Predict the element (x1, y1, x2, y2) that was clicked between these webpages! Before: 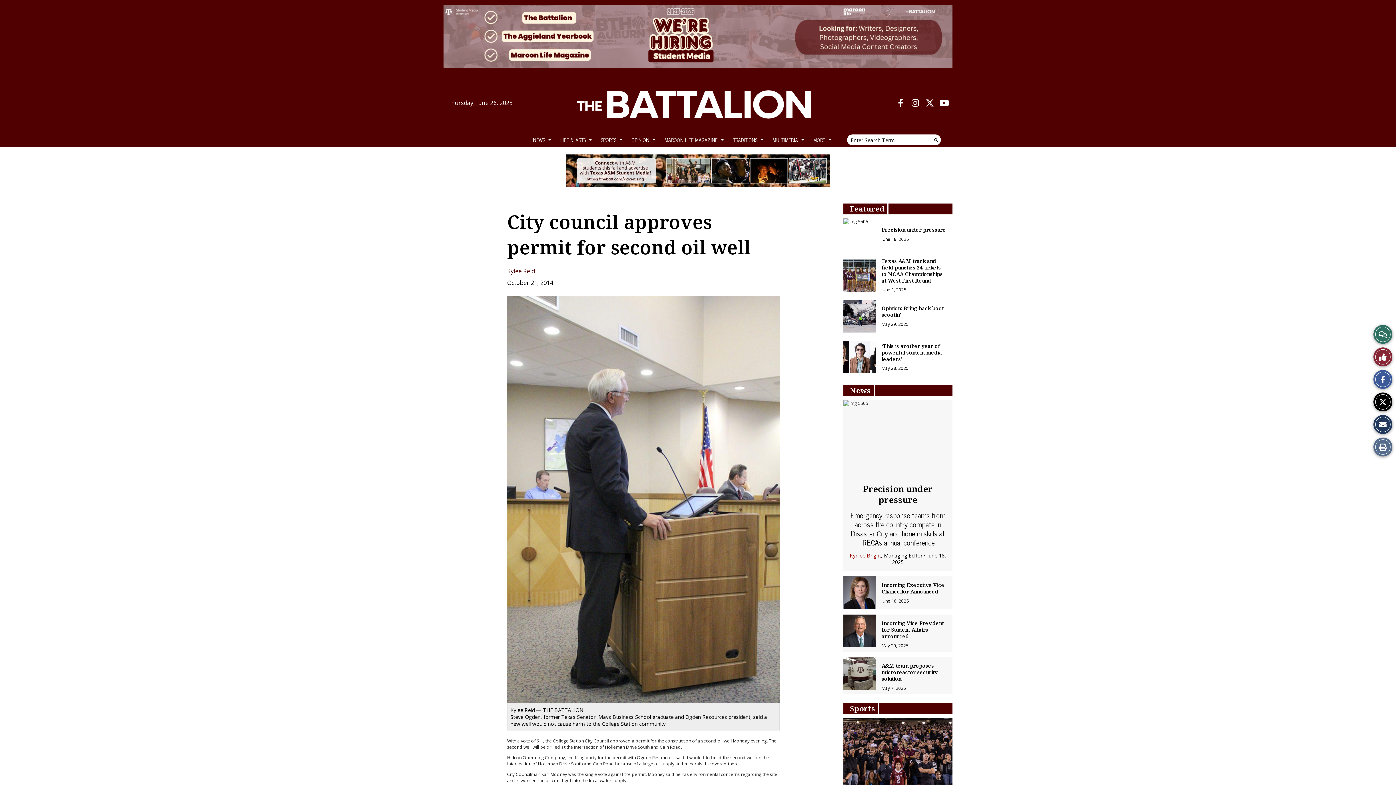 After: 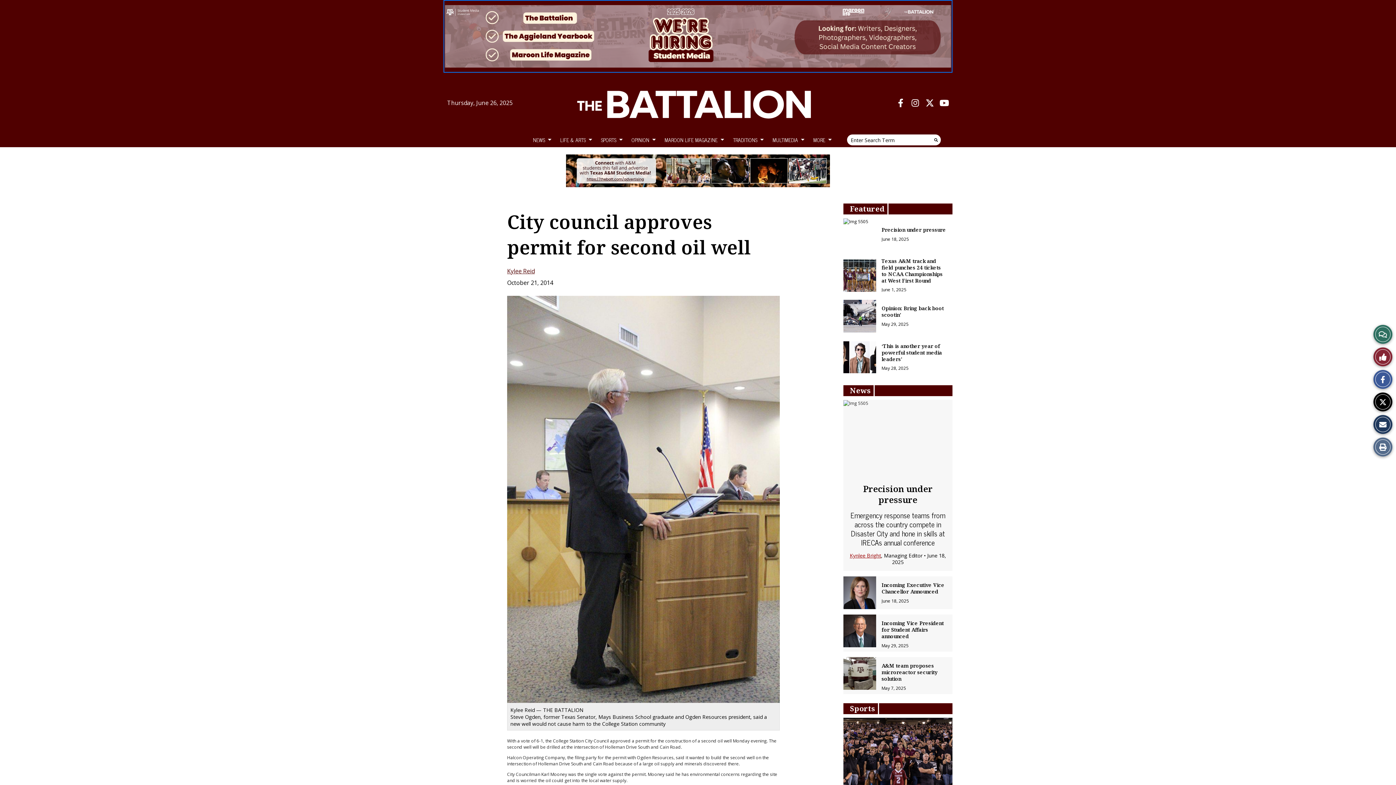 Action: bbox: (443, 0, 952, 72)